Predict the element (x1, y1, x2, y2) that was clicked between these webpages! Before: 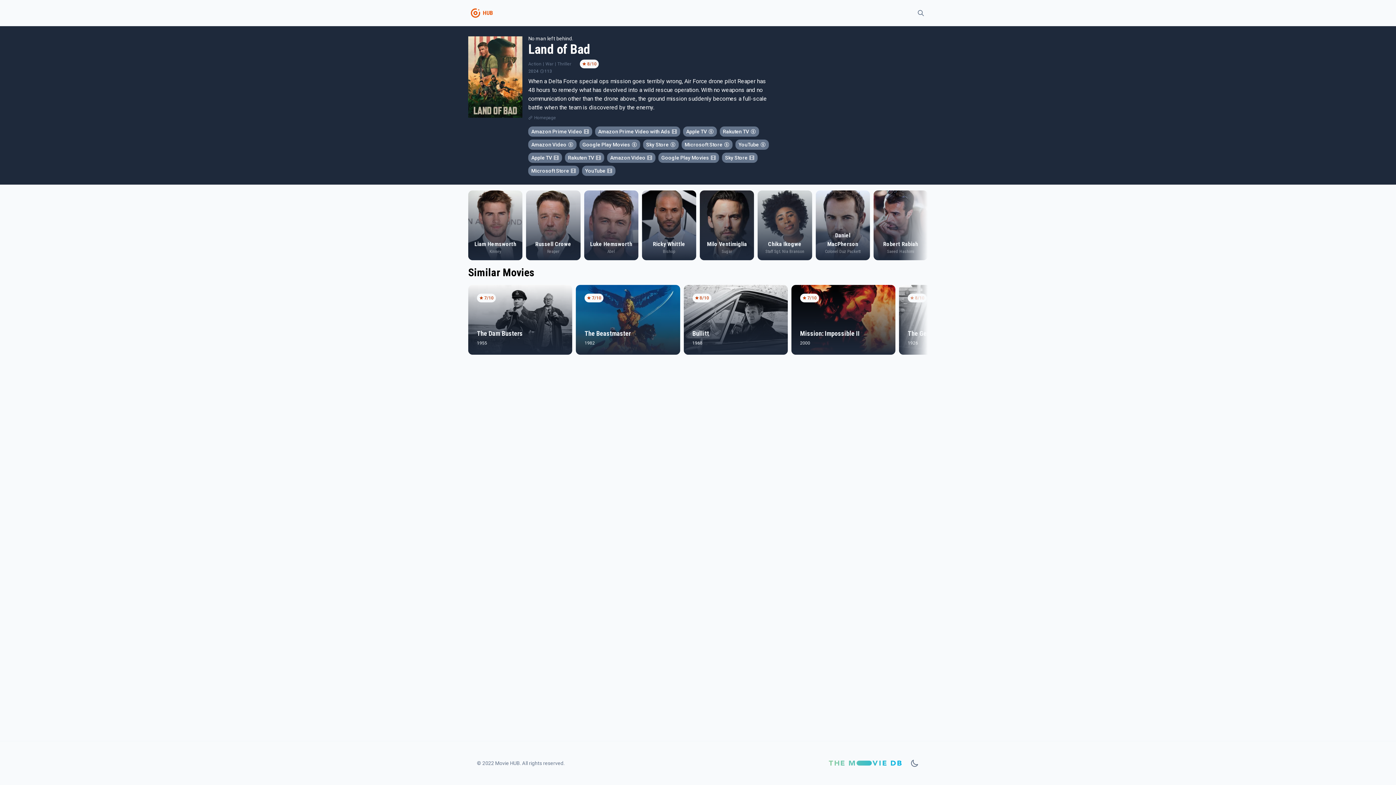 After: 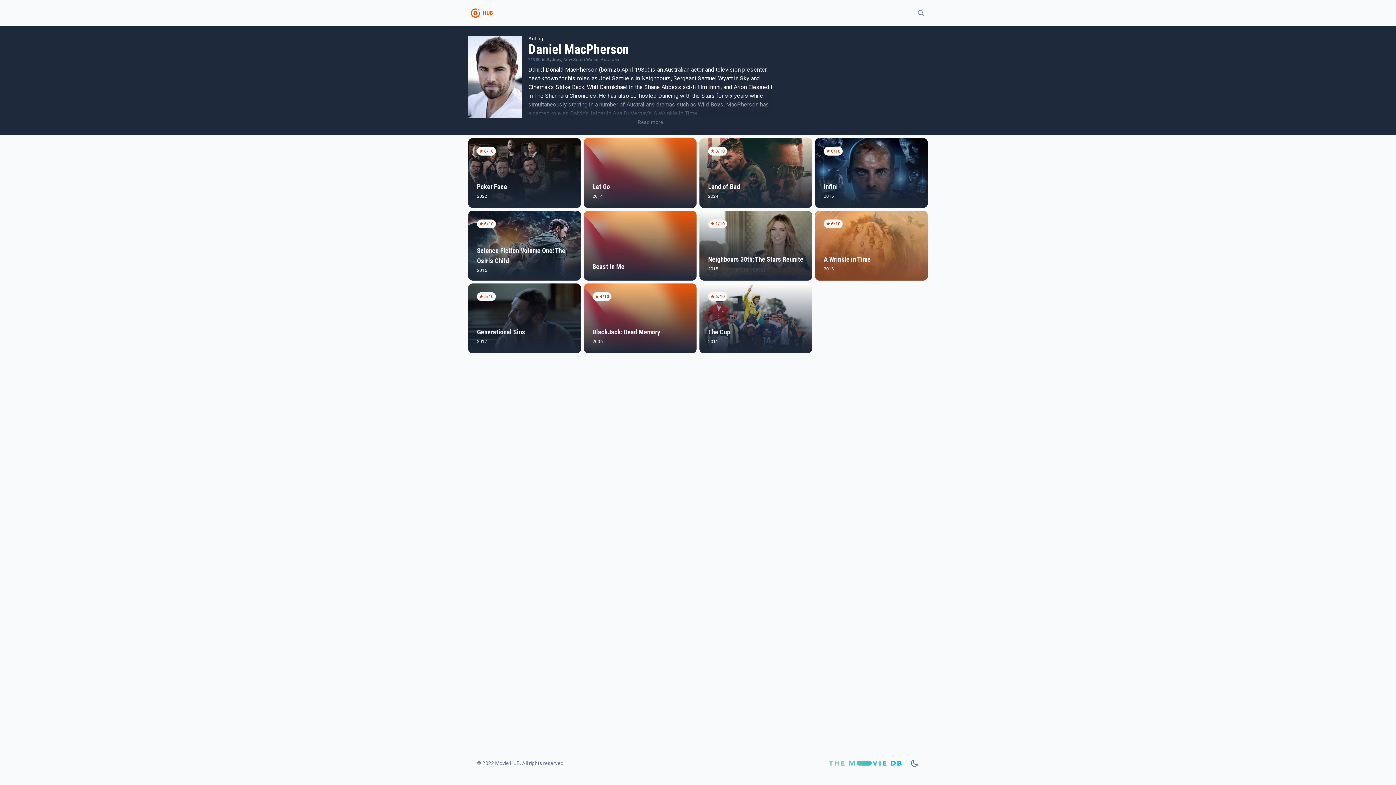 Action: label: Daniel MacPherson
Colonel Duz Packett bbox: (815, 190, 870, 260)